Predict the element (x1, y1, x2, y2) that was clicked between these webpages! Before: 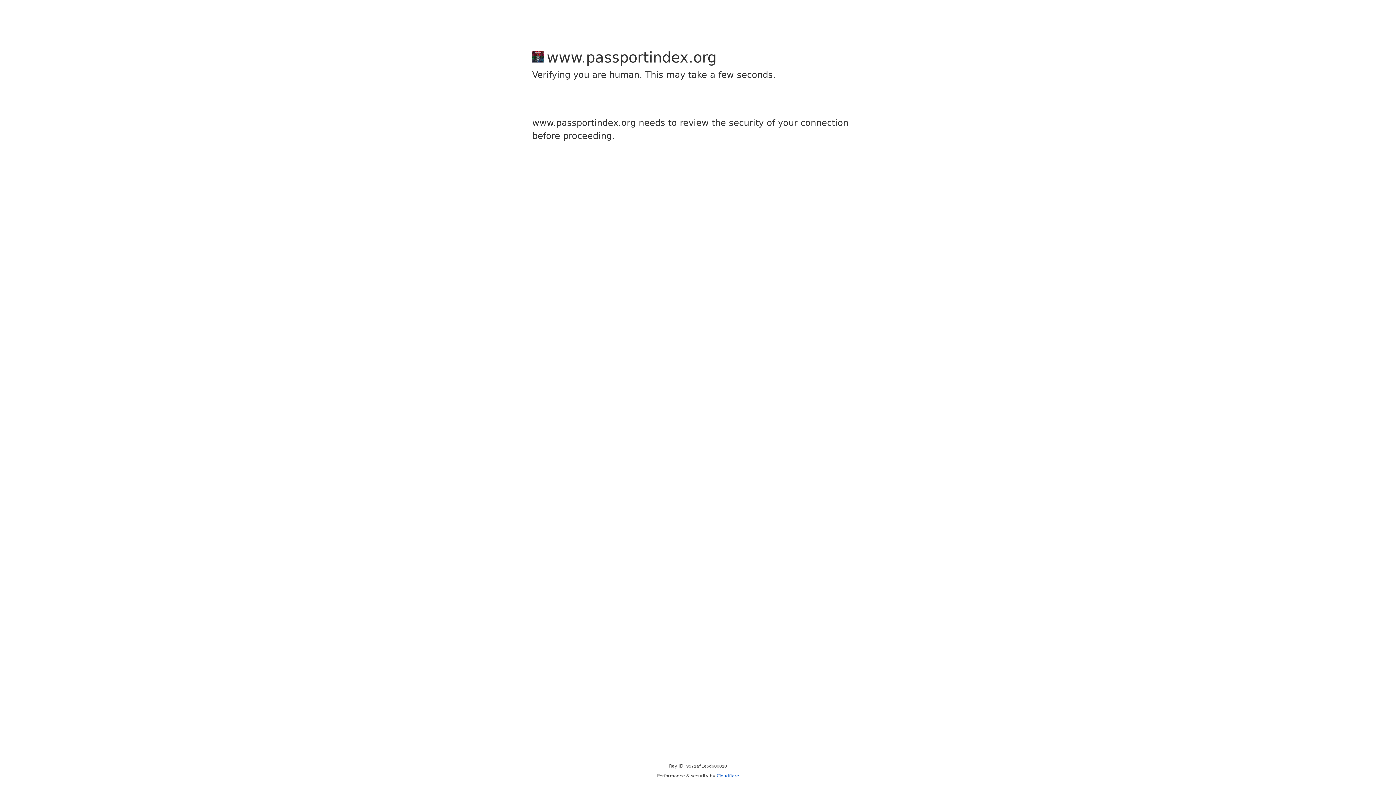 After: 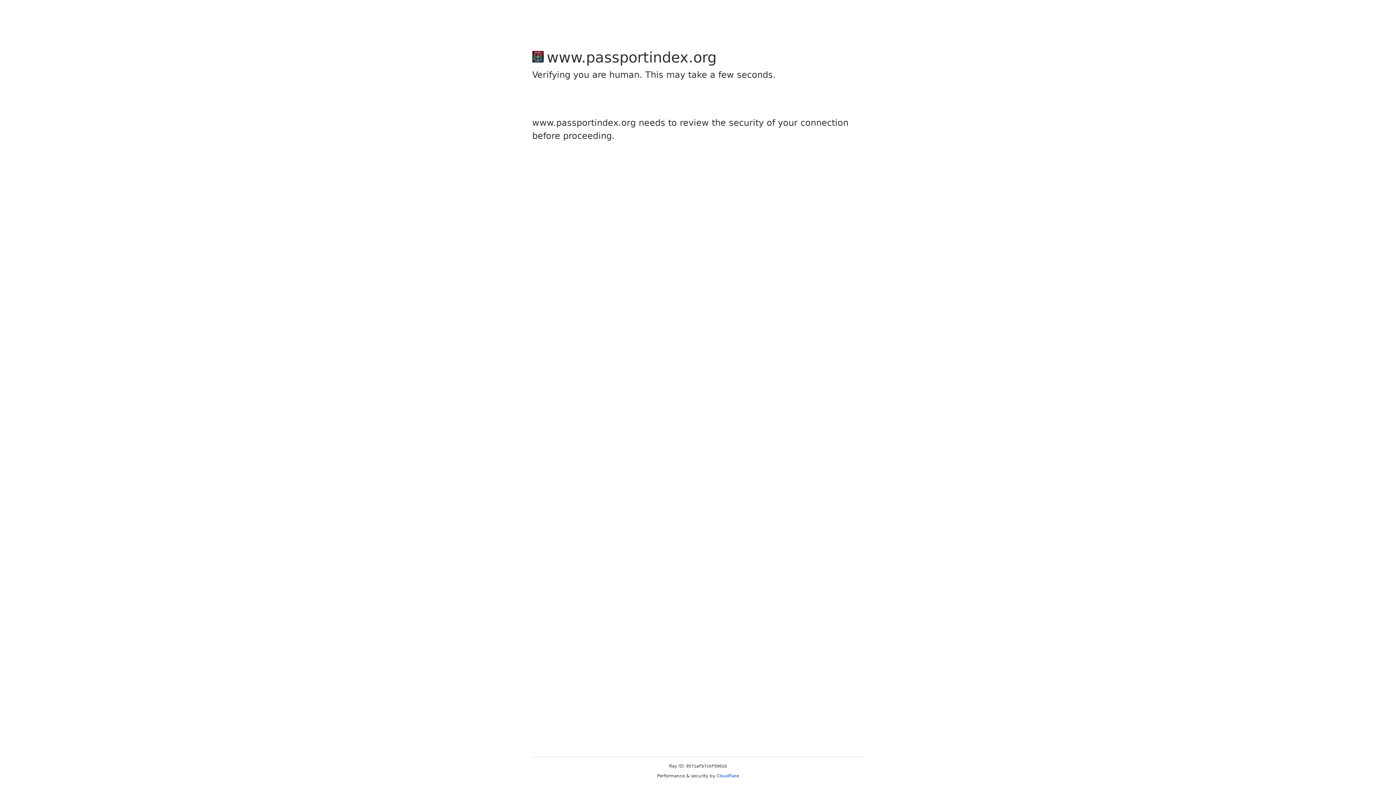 Action: label: Cloudflare bbox: (716, 773, 739, 778)